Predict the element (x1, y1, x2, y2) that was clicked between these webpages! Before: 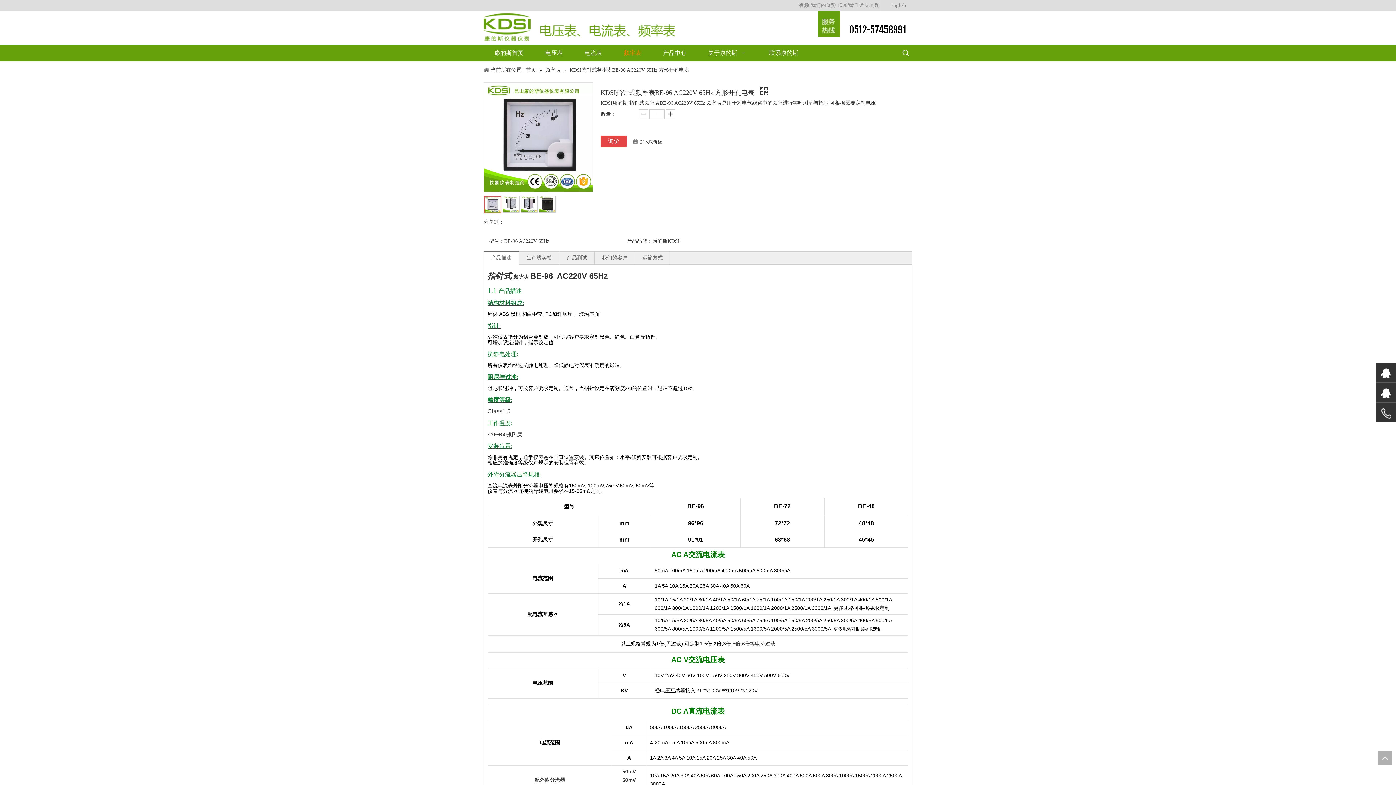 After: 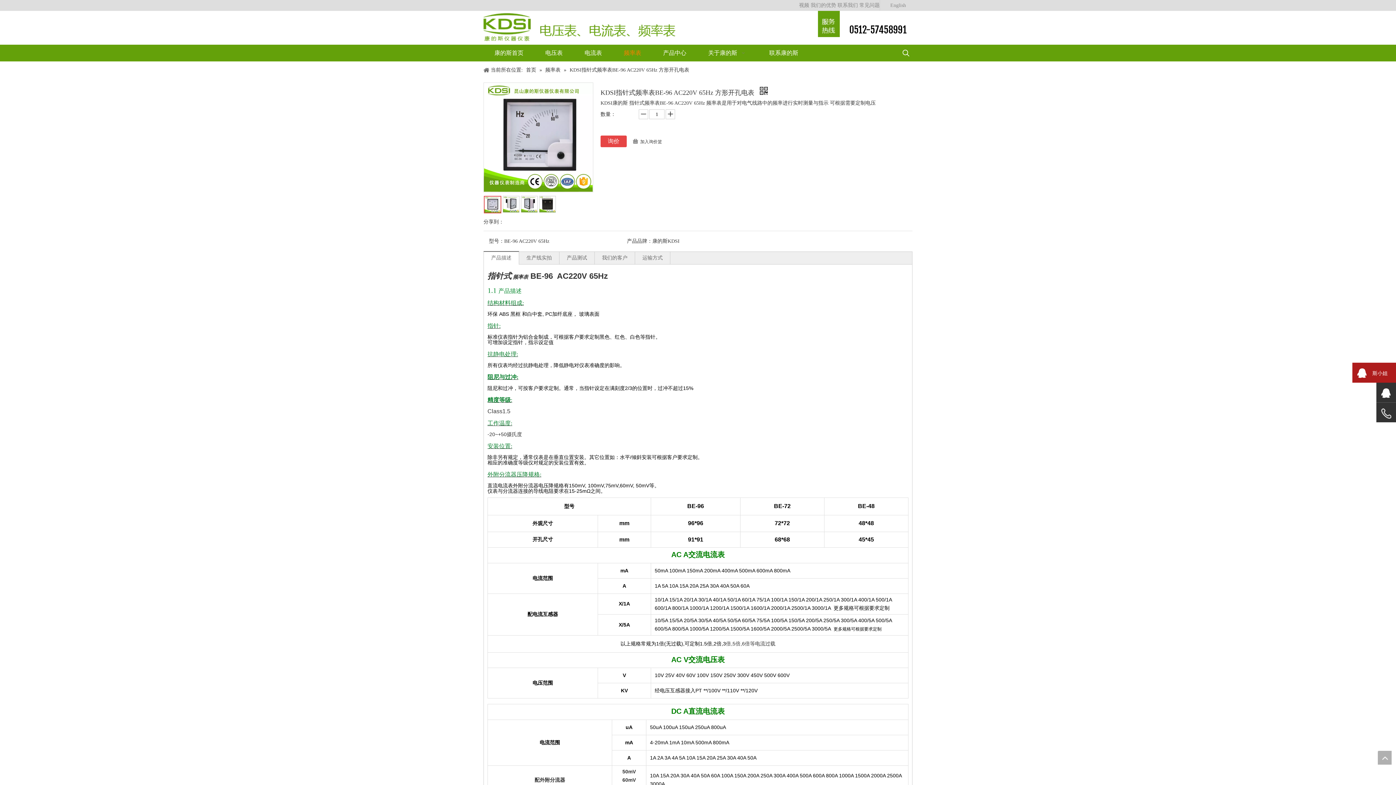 Action: bbox: (1381, 367, 1391, 378) label: 斯小姐